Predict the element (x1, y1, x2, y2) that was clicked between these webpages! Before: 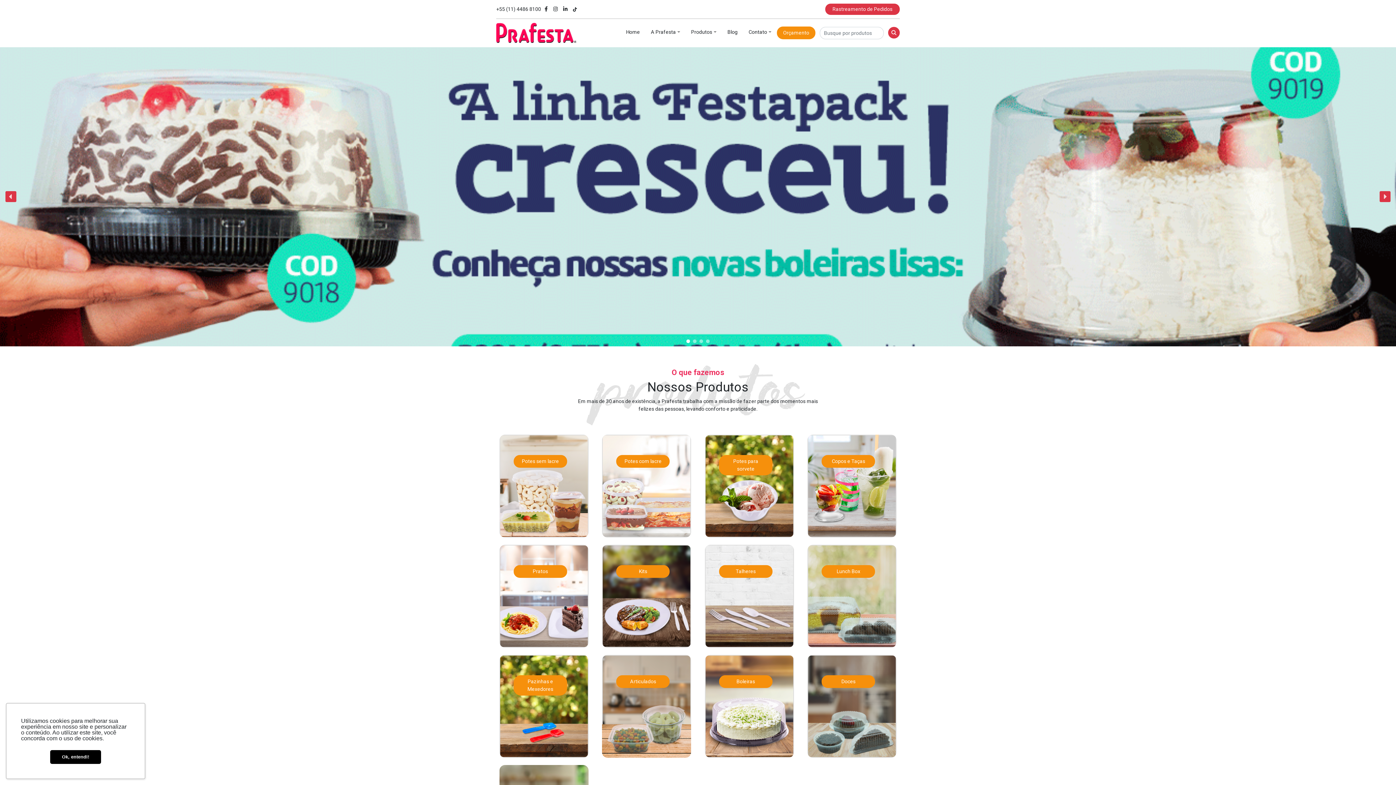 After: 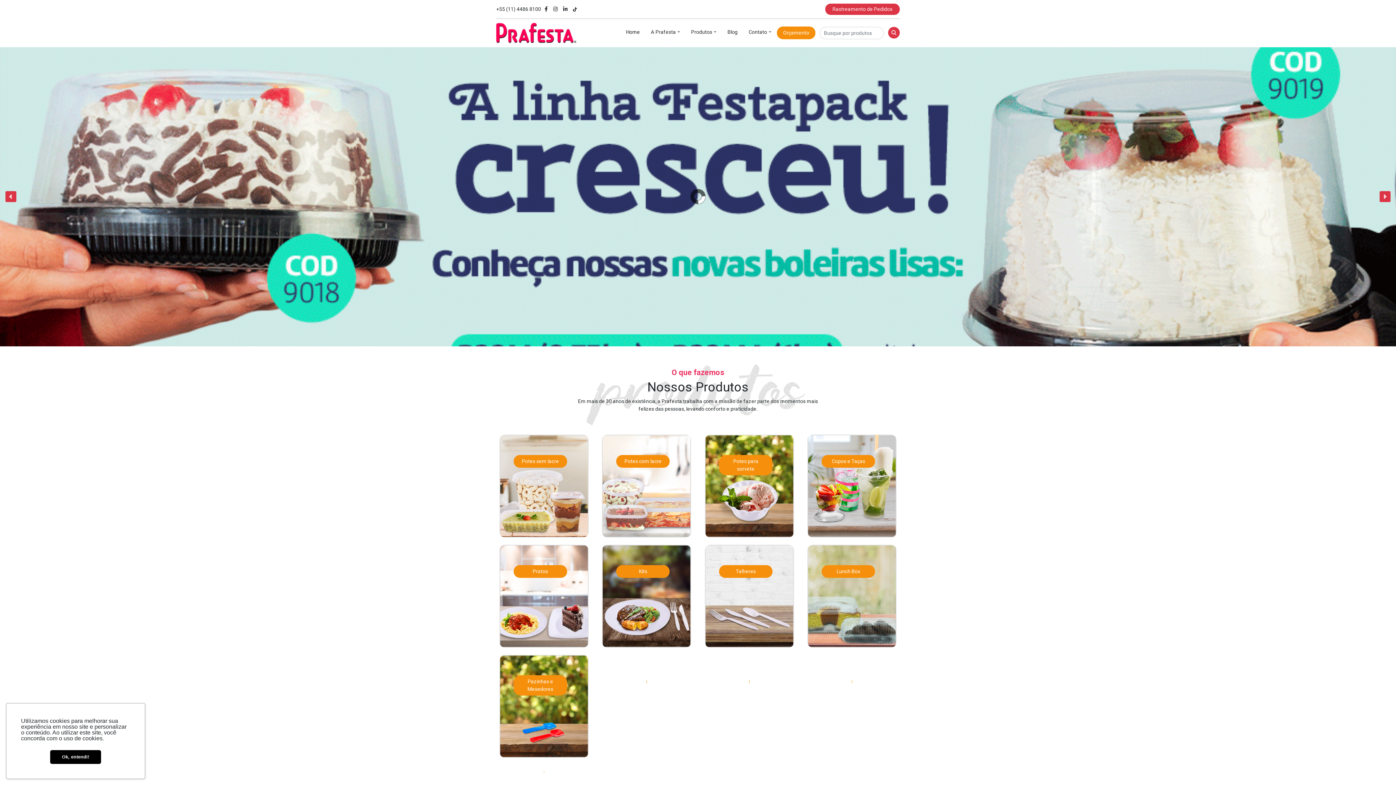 Action: label: Home bbox: (620, 26, 645, 37)